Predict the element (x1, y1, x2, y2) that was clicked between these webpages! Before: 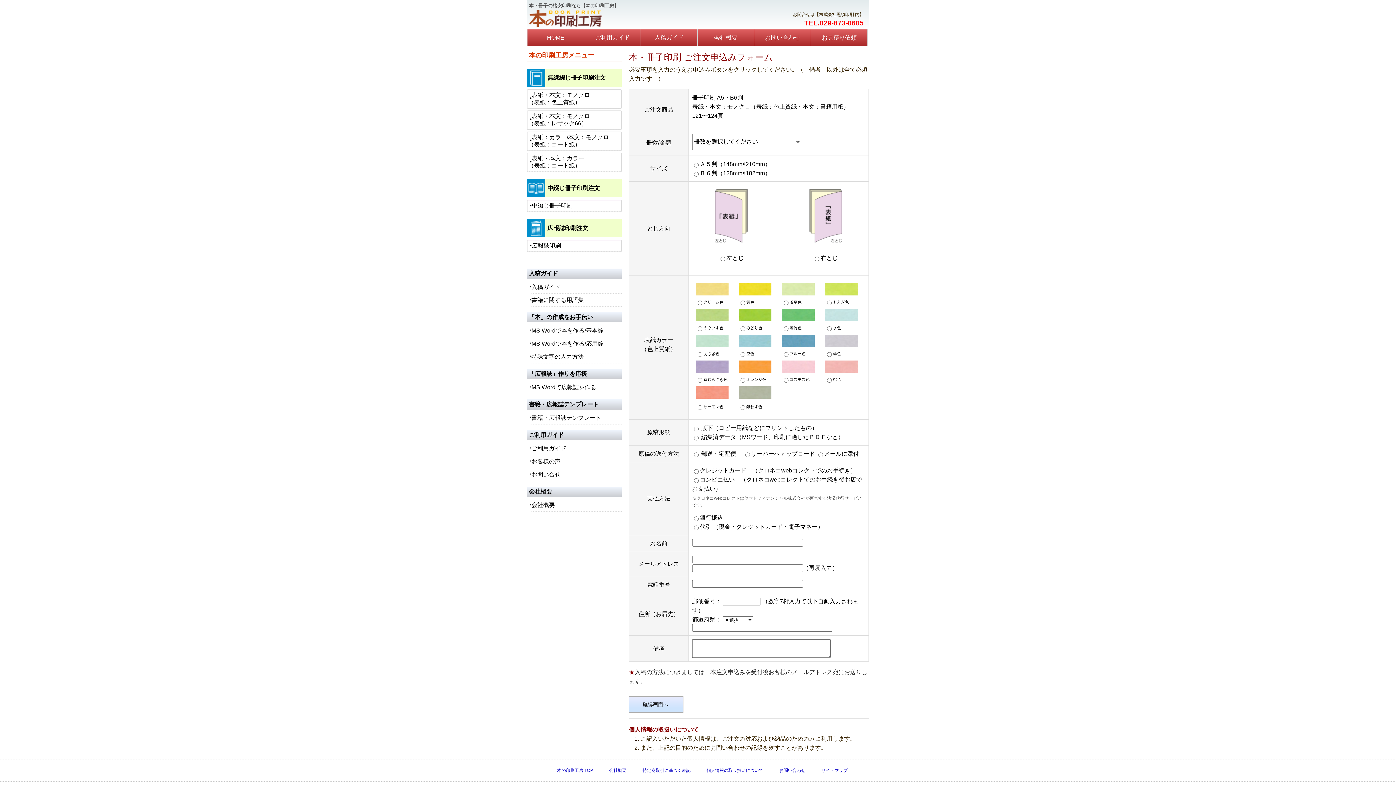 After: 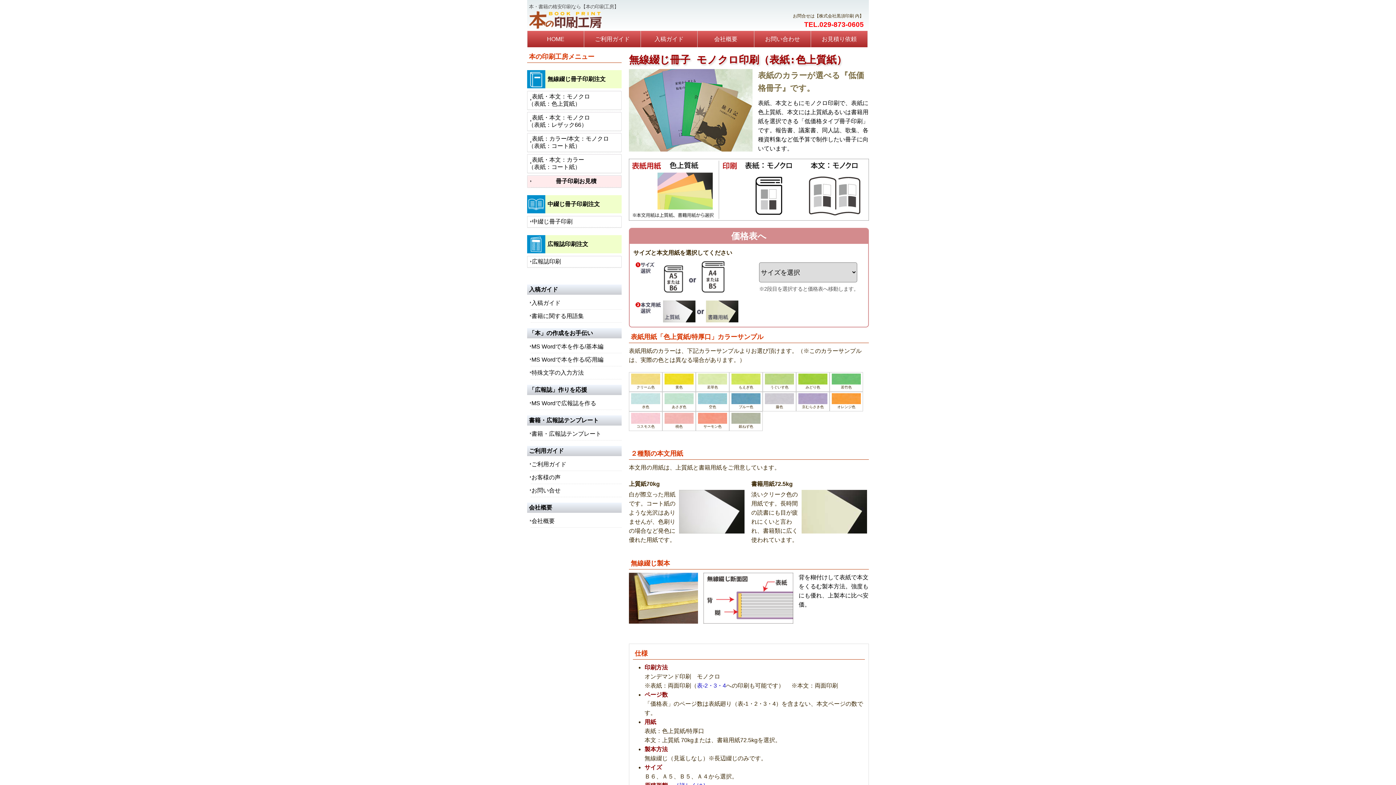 Action: label: 表紙・本文：モノクロ
（表紙：色上質紙） bbox: (527, 89, 621, 108)